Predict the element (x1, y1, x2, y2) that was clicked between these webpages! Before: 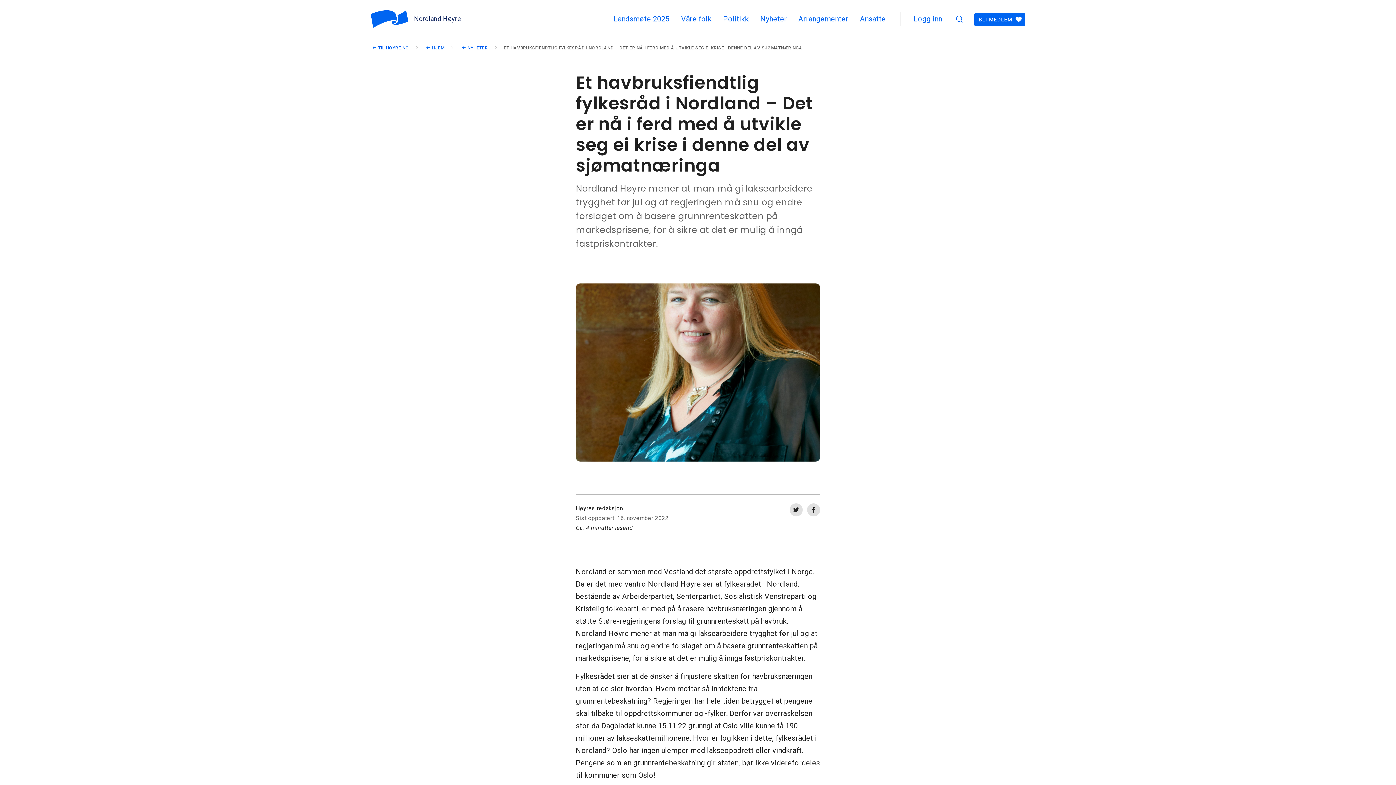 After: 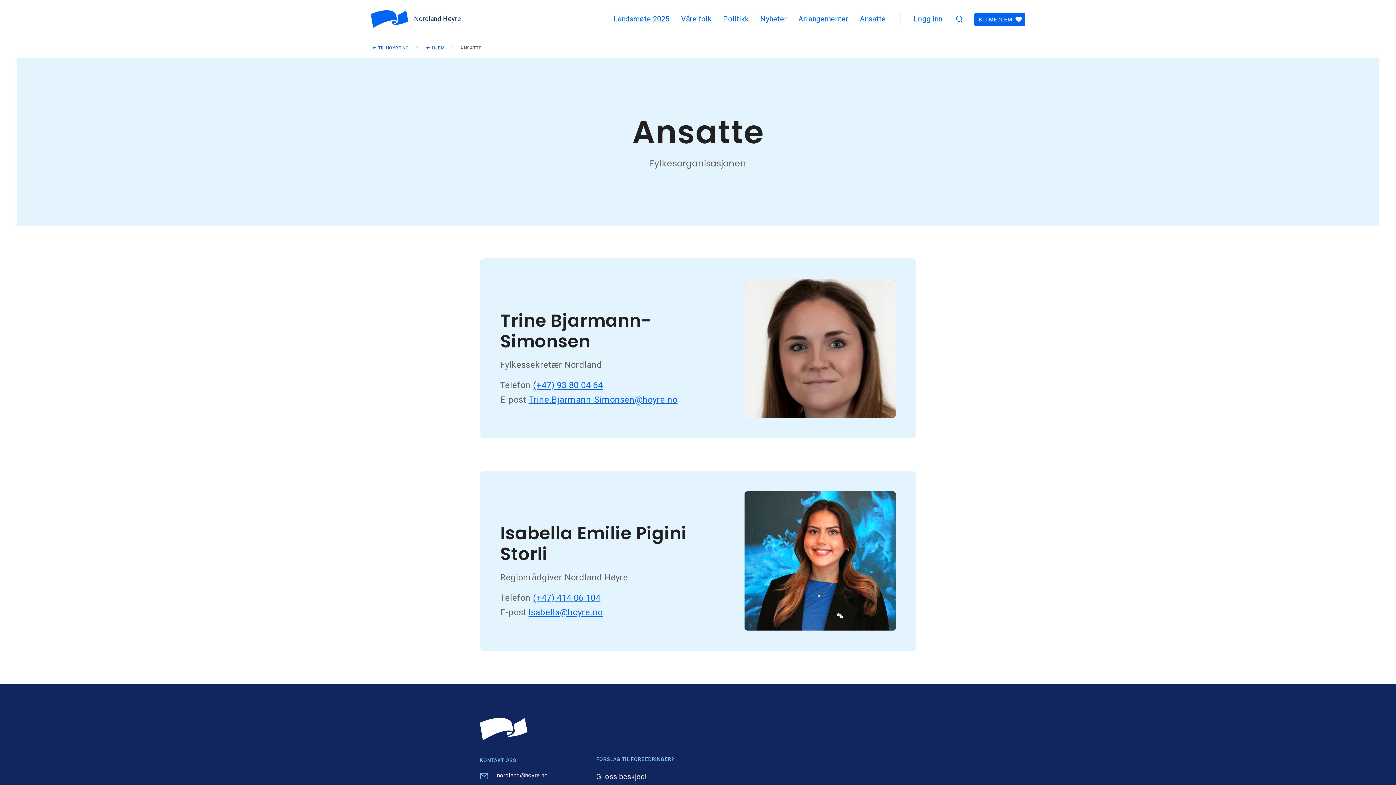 Action: bbox: (854, 12, 891, 25) label: Ansatte